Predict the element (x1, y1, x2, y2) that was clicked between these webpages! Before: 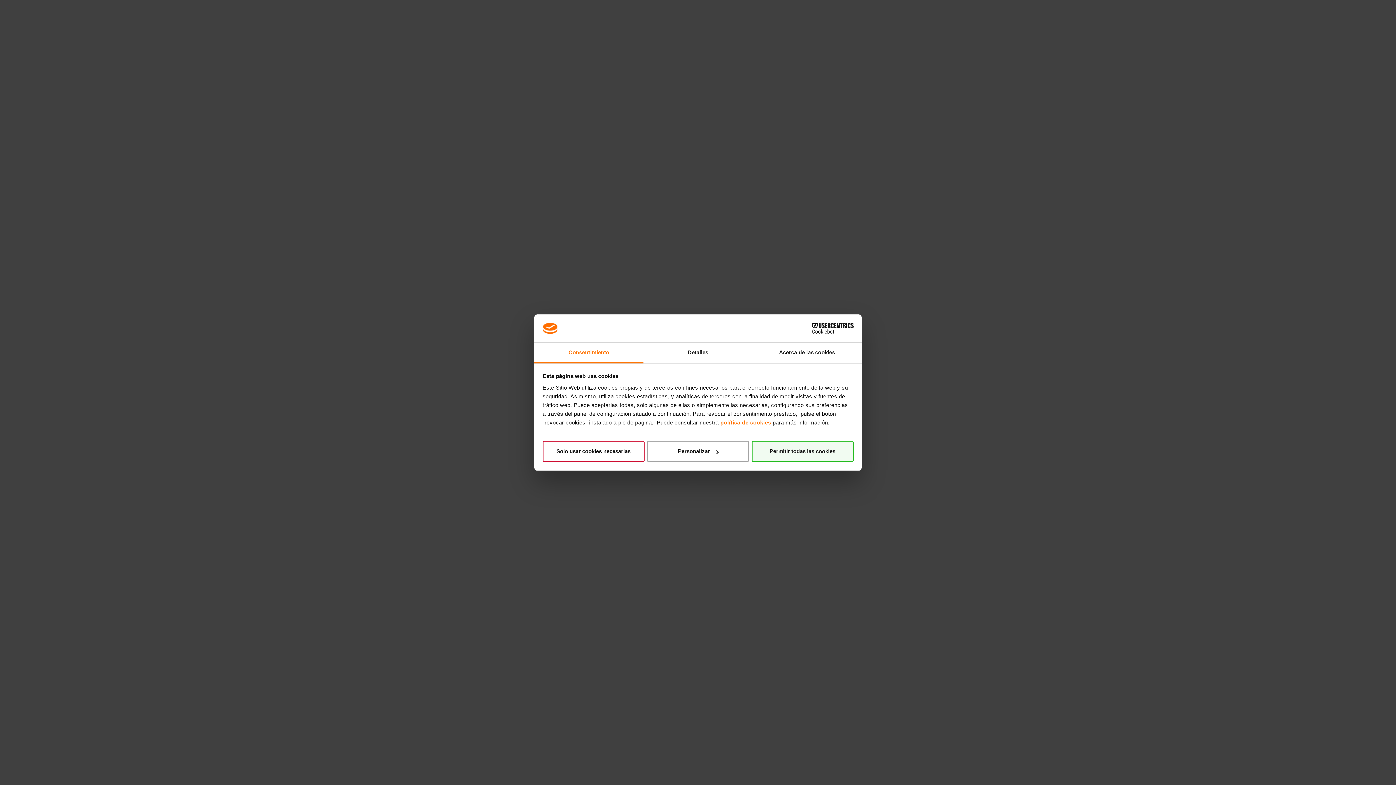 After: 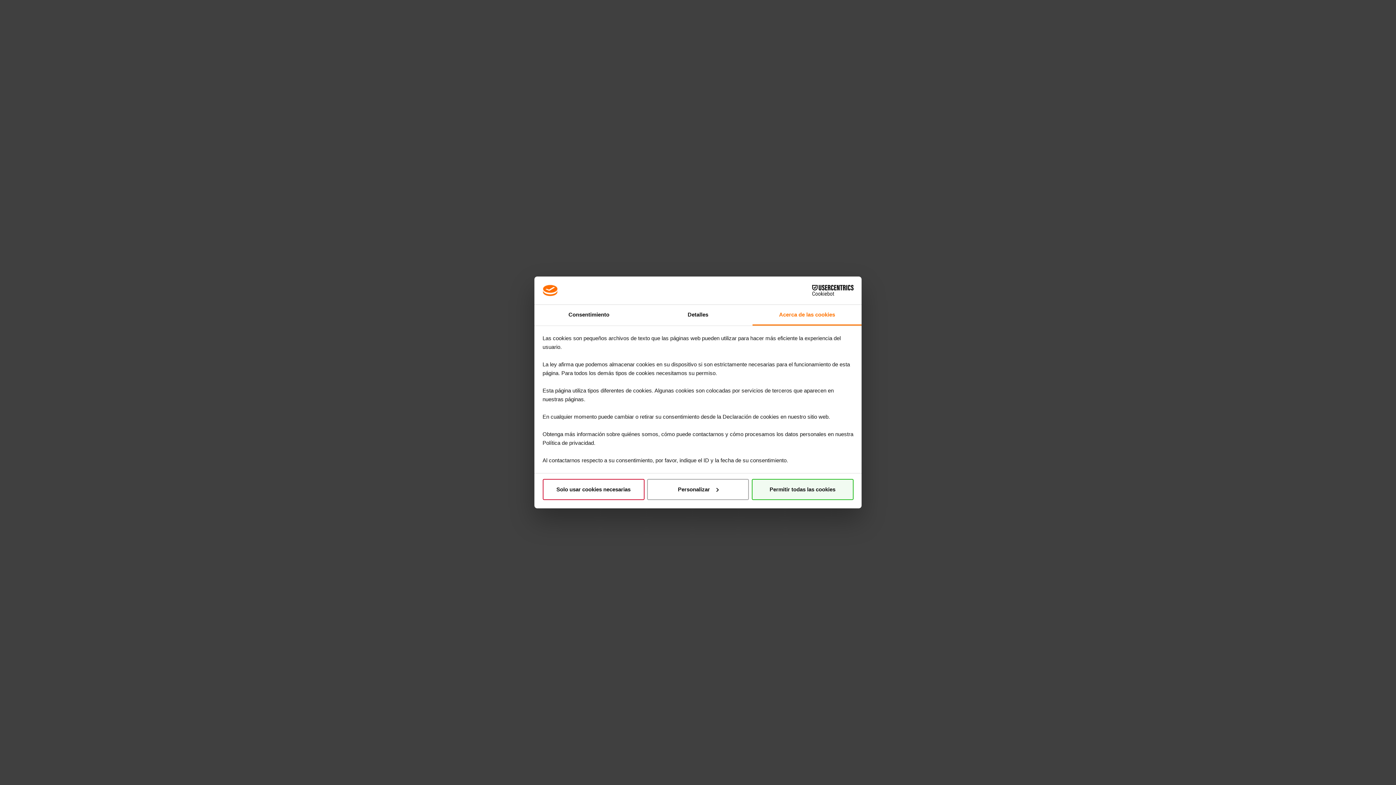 Action: label: Acerca de las cookies bbox: (752, 342, 861, 363)